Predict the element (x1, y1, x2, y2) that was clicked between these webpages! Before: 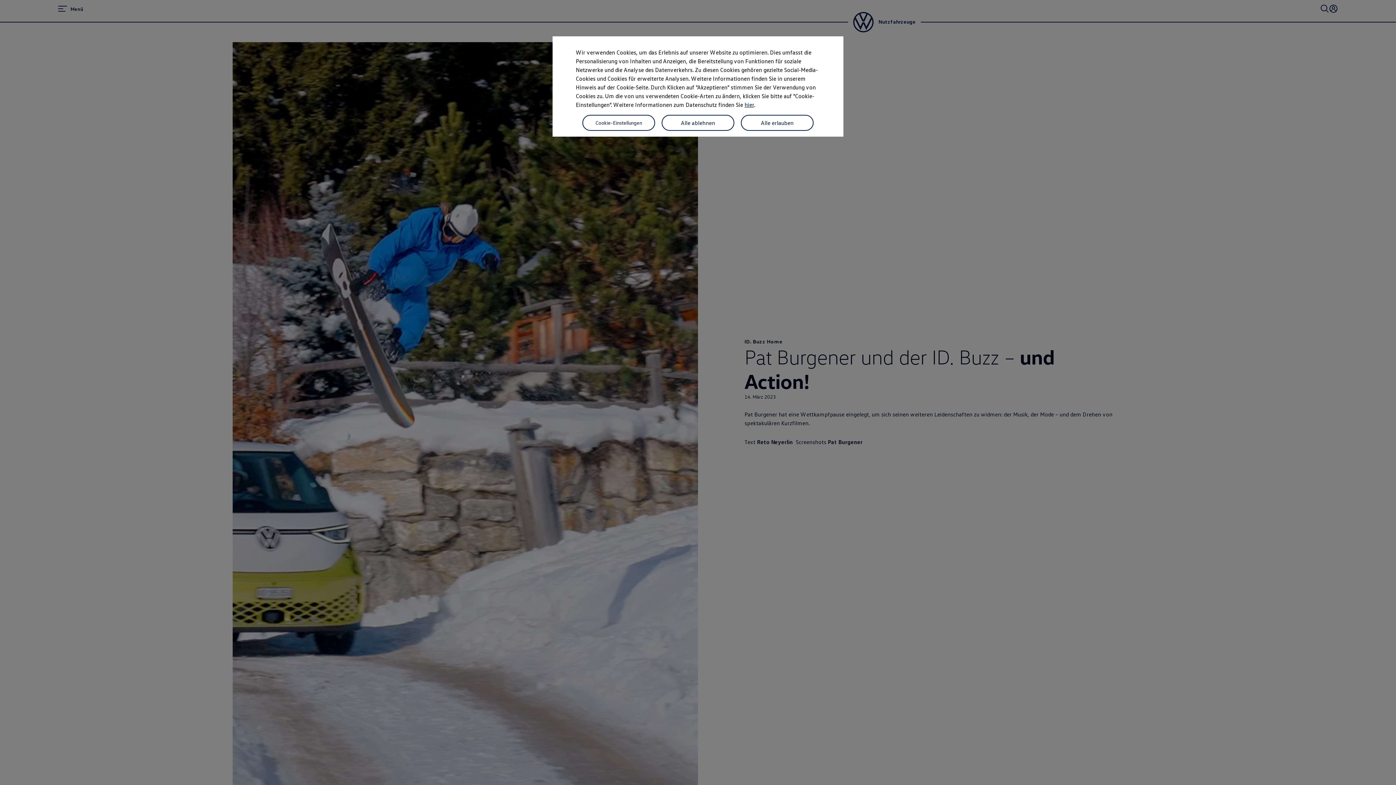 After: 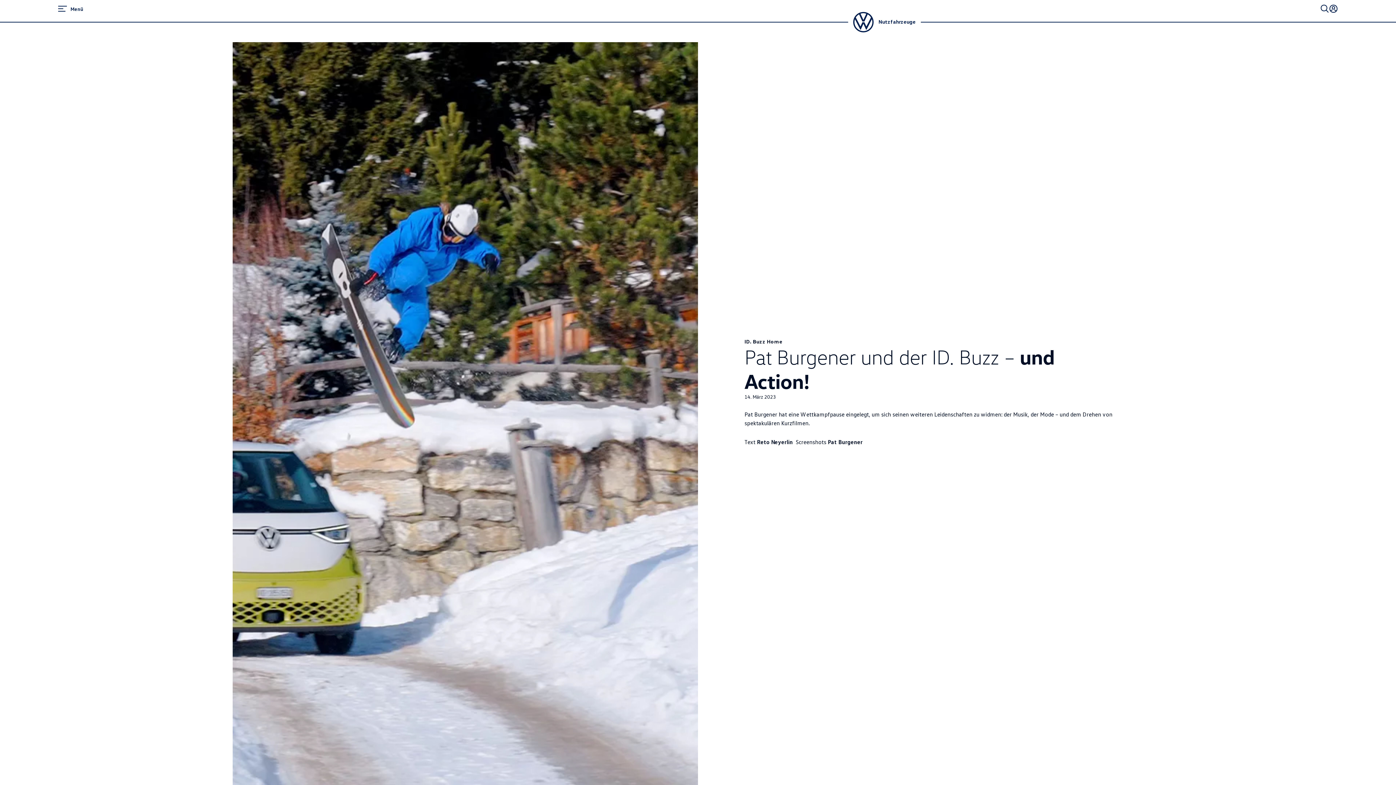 Action: bbox: (661, 114, 734, 130) label: Alle ablehnen